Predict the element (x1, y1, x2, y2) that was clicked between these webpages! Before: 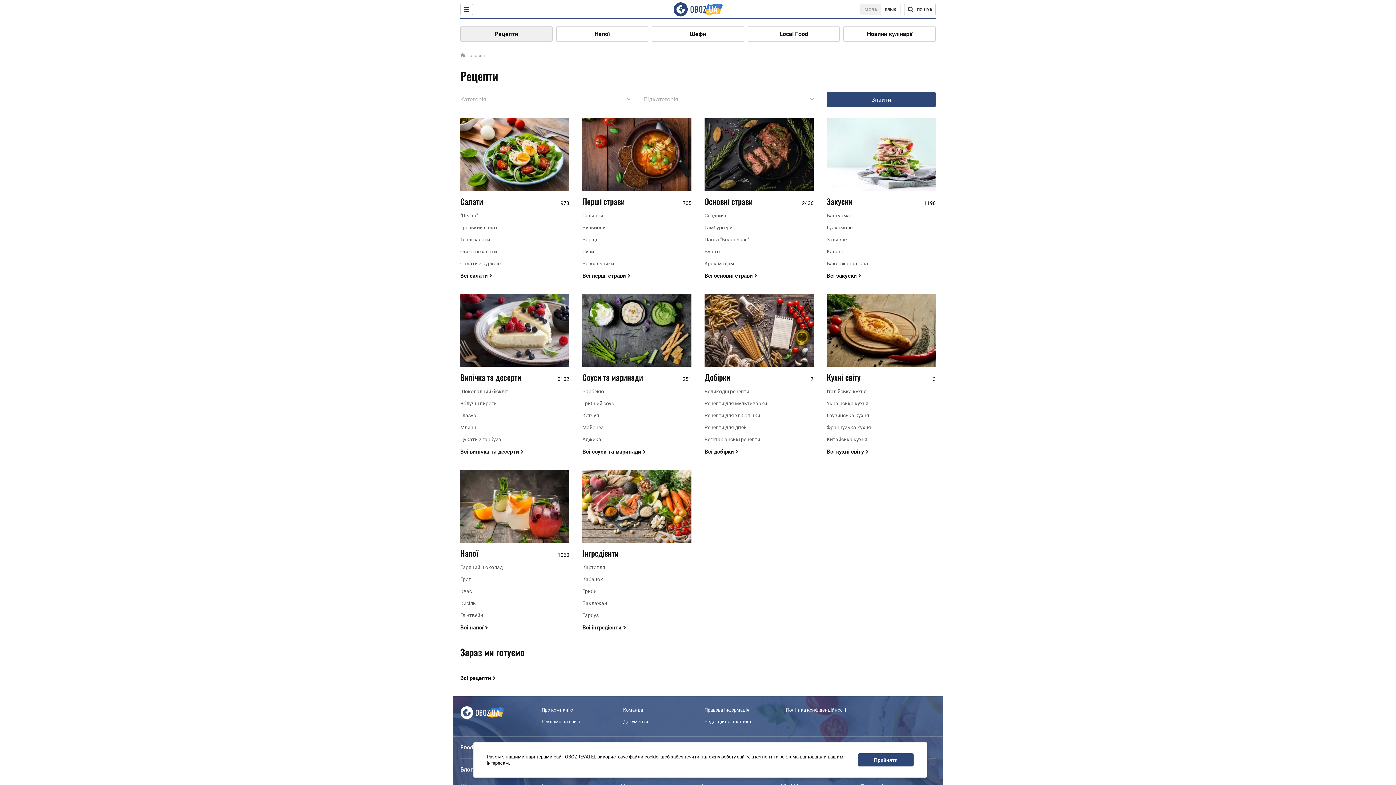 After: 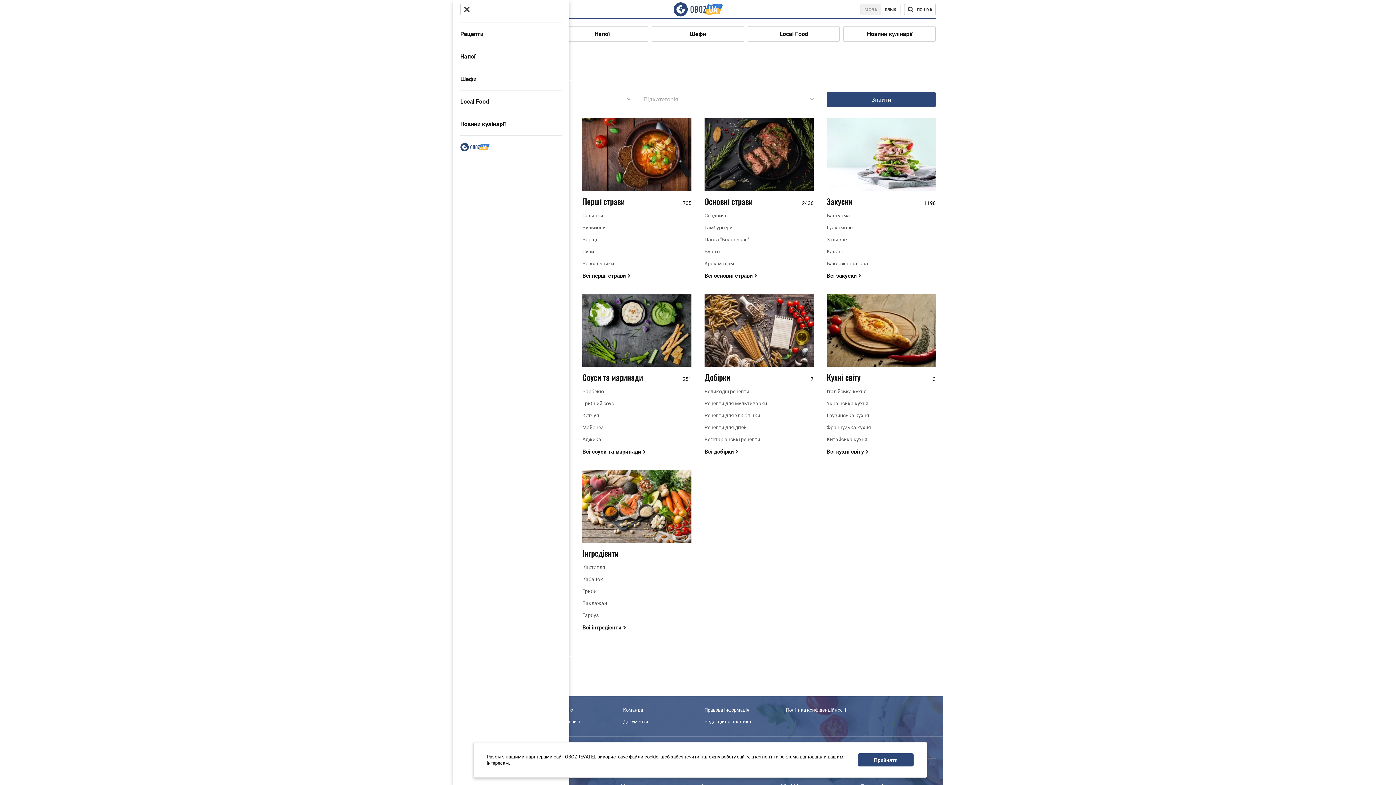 Action: bbox: (460, 3, 473, 15)